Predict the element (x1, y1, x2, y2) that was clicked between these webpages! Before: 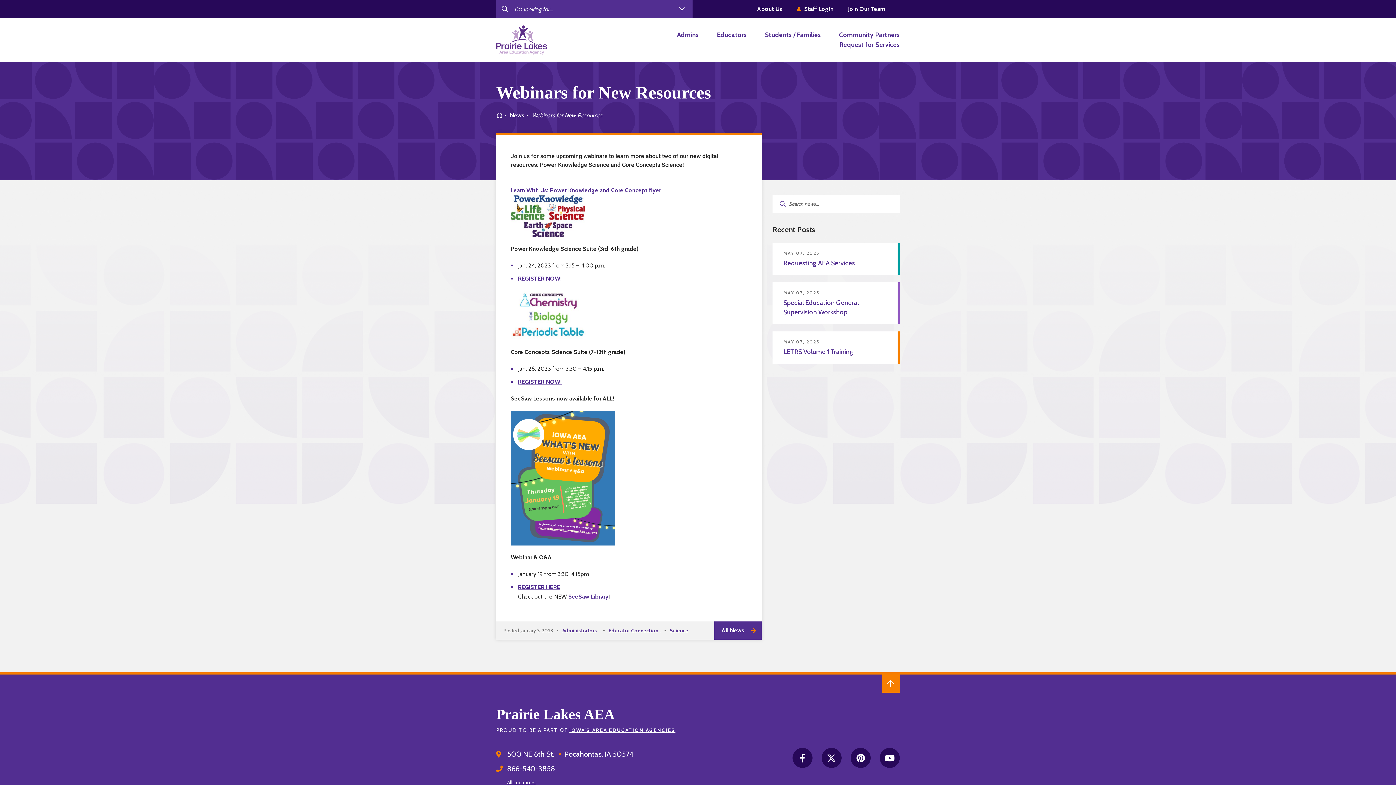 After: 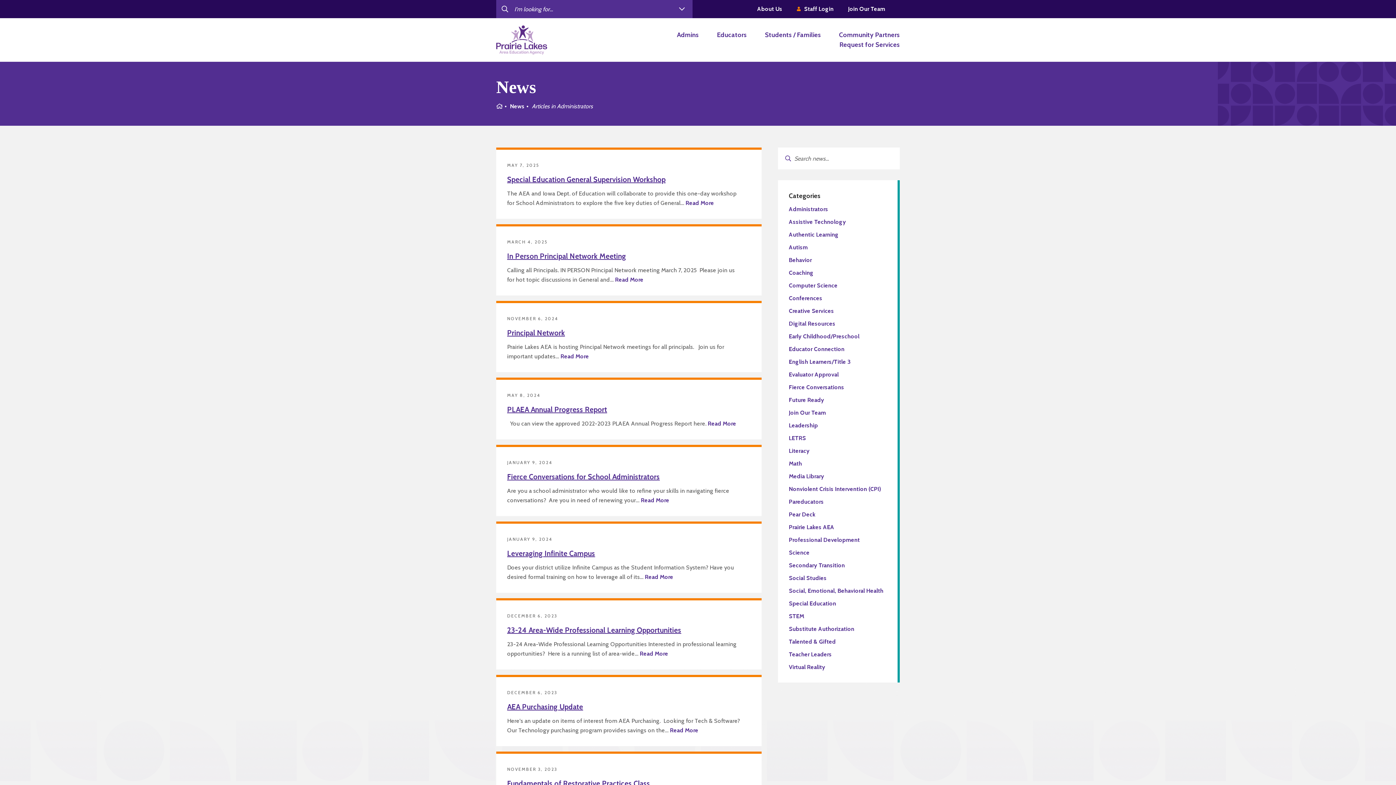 Action: bbox: (556, 627, 597, 634) label: Administrators